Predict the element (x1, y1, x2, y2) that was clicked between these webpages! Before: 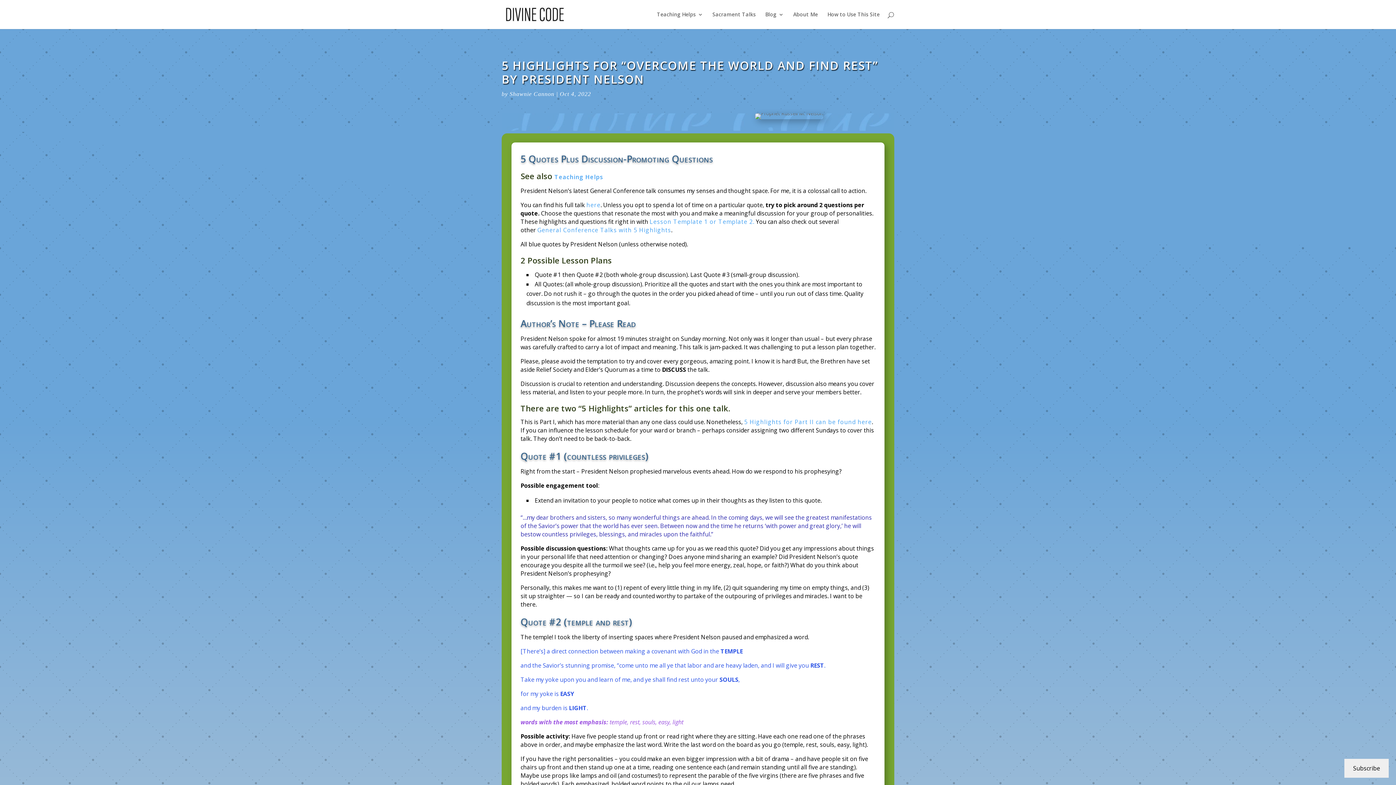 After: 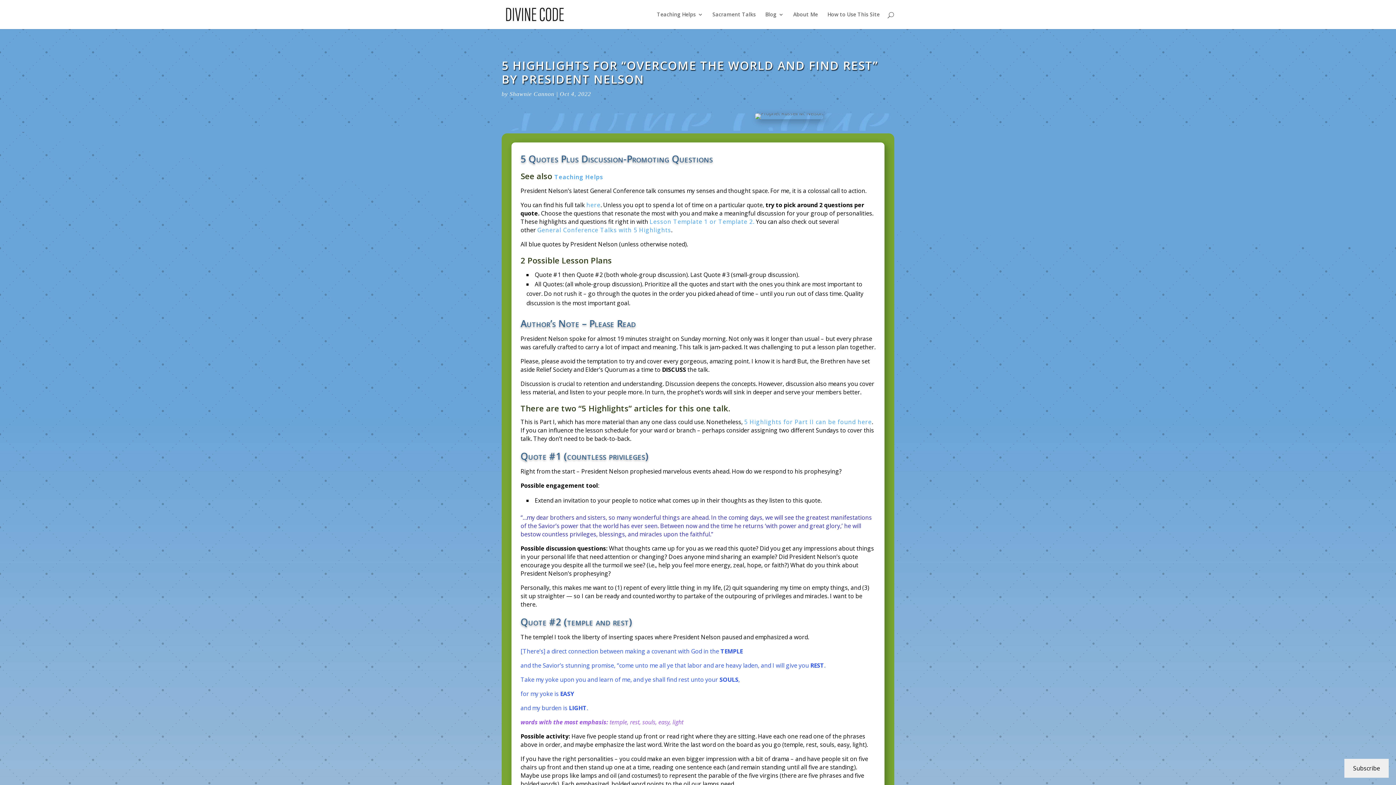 Action: label: Lesson Template 1 or Template 2. bbox: (649, 217, 754, 225)